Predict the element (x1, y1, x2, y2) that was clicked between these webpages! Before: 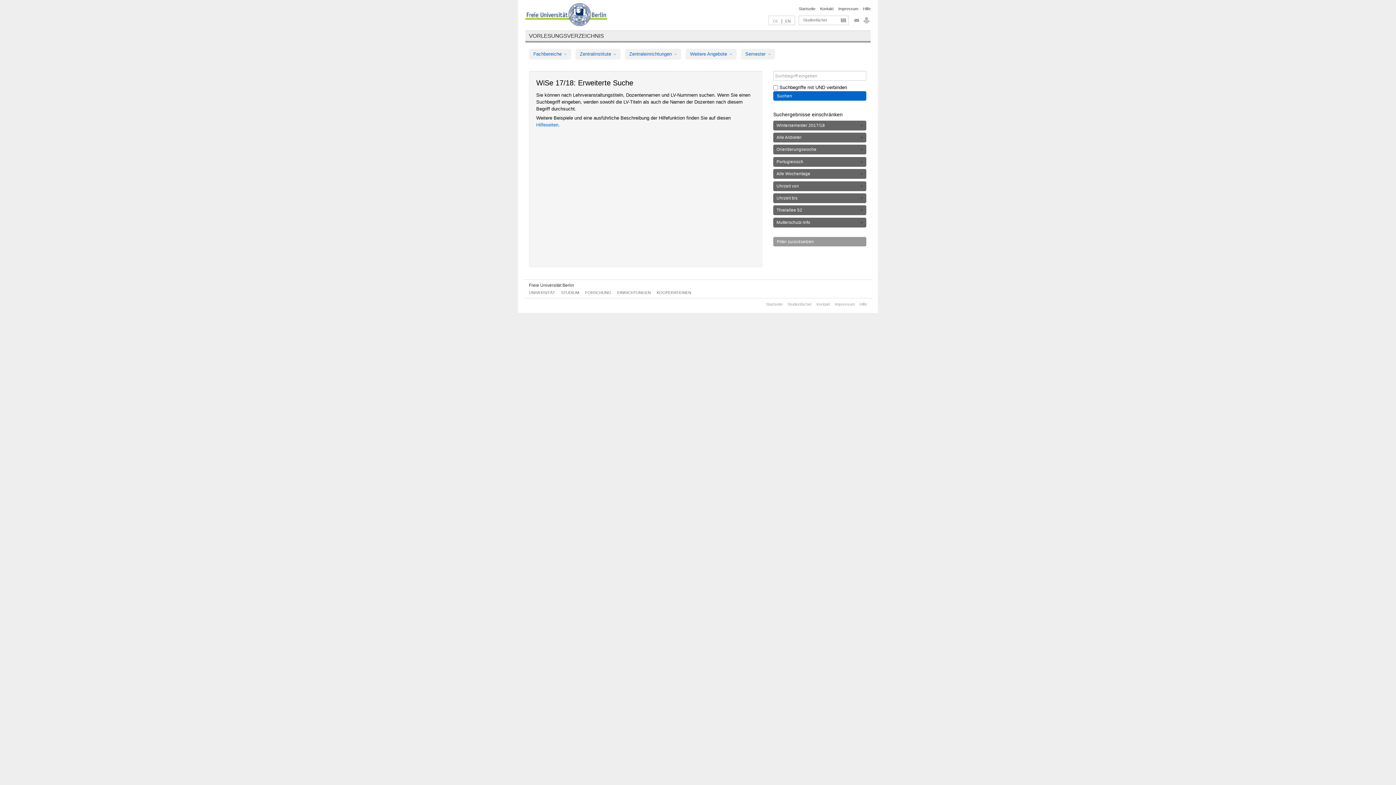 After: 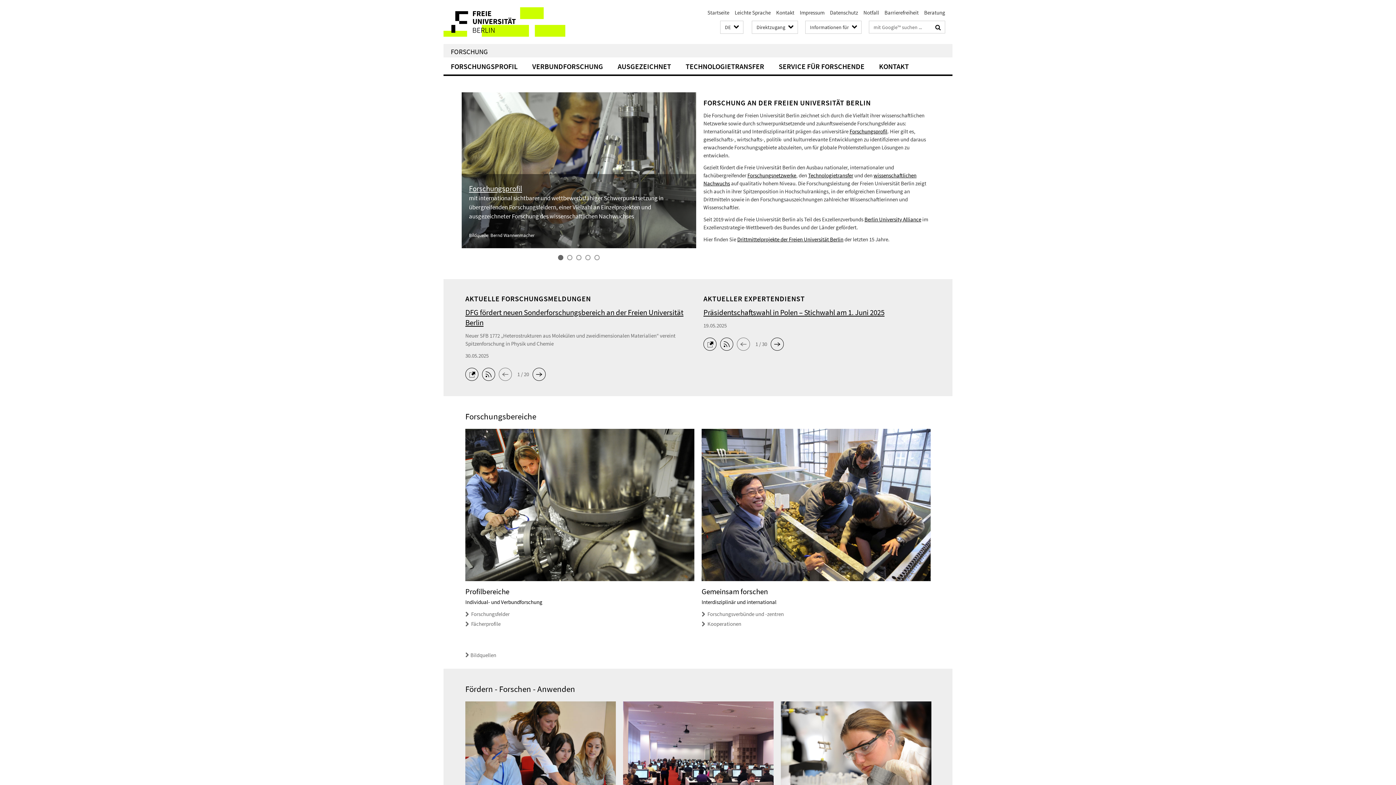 Action: bbox: (585, 290, 611, 294) label: FORSCHUNG